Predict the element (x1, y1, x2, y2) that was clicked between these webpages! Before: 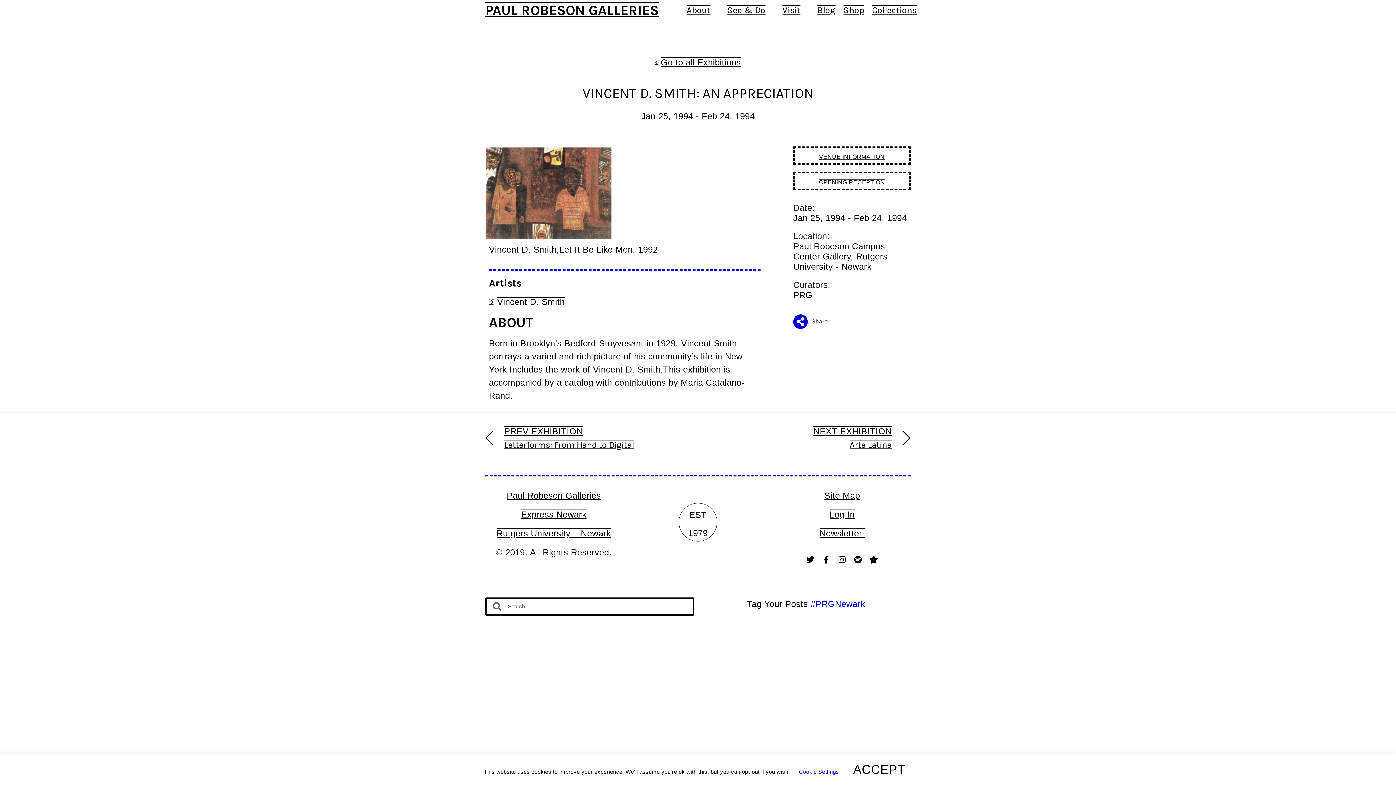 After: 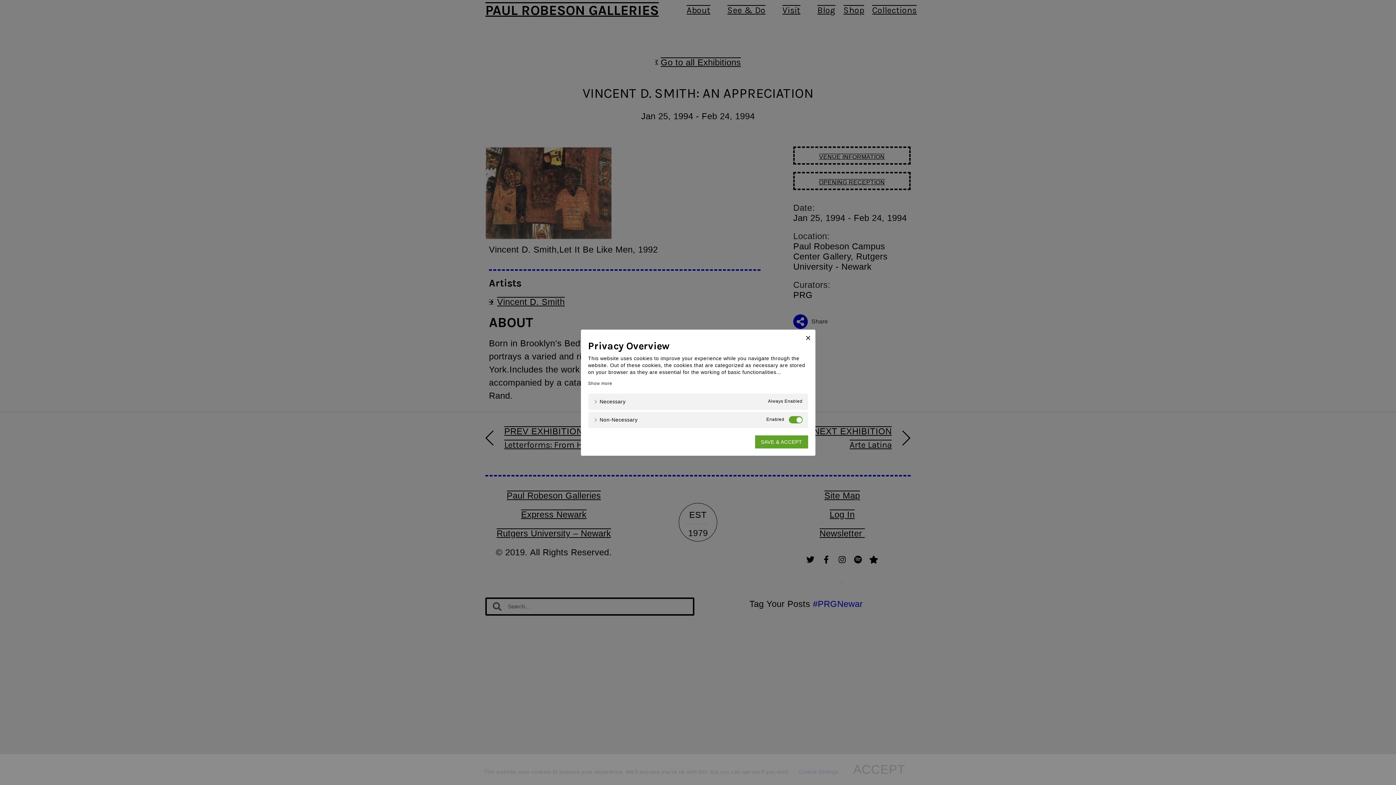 Action: bbox: (799, 769, 839, 775) label: Cookie Settings